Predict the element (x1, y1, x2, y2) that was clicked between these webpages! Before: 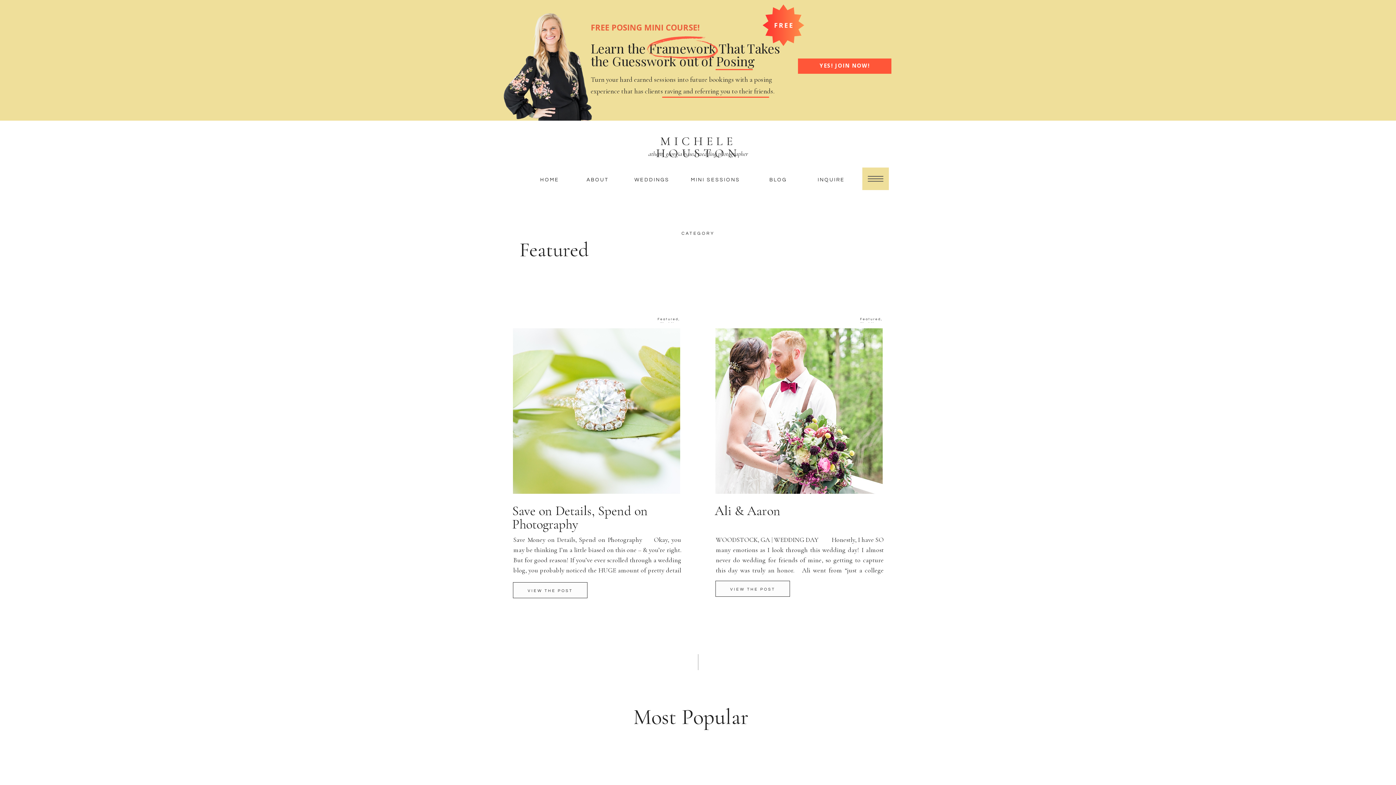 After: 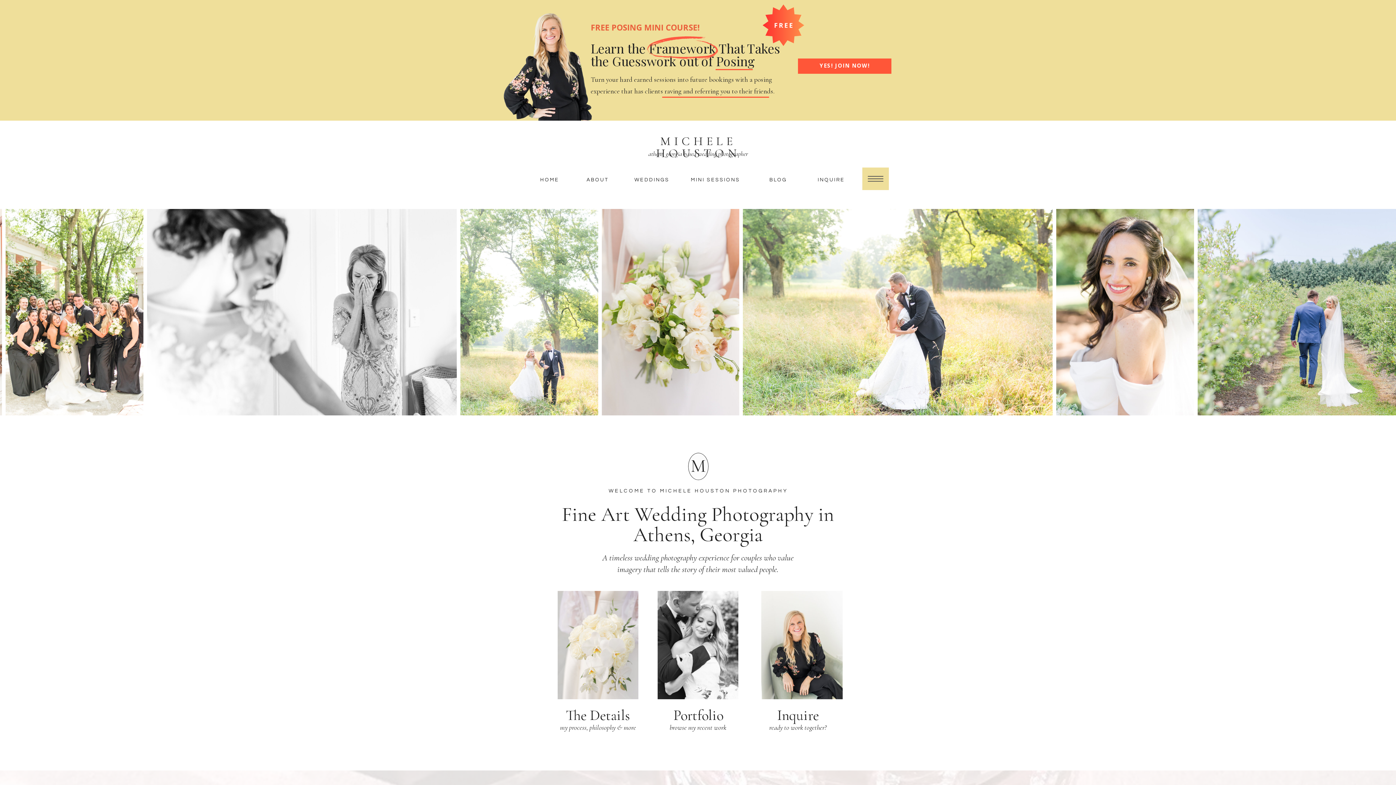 Action: label: MICHELE HOUSTON bbox: (615, 135, 781, 149)